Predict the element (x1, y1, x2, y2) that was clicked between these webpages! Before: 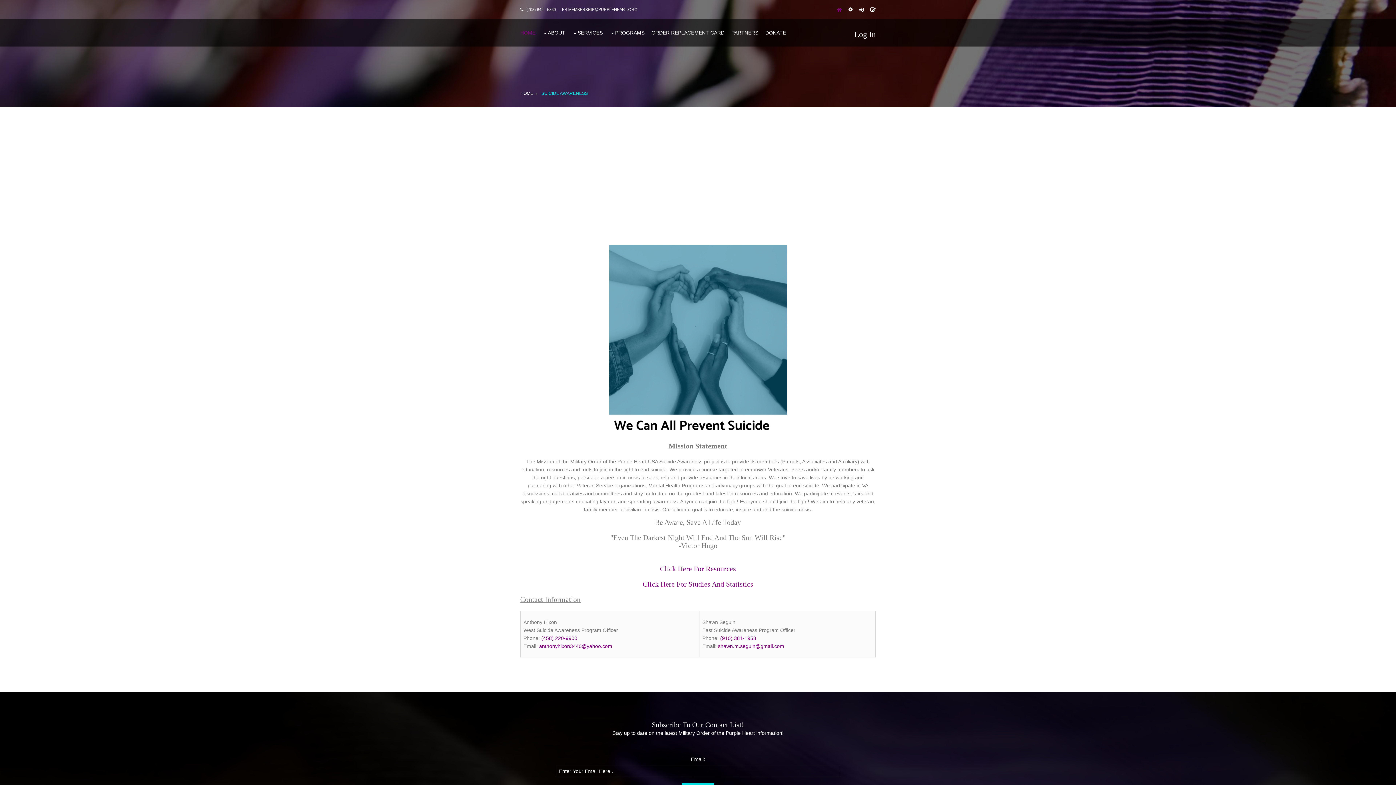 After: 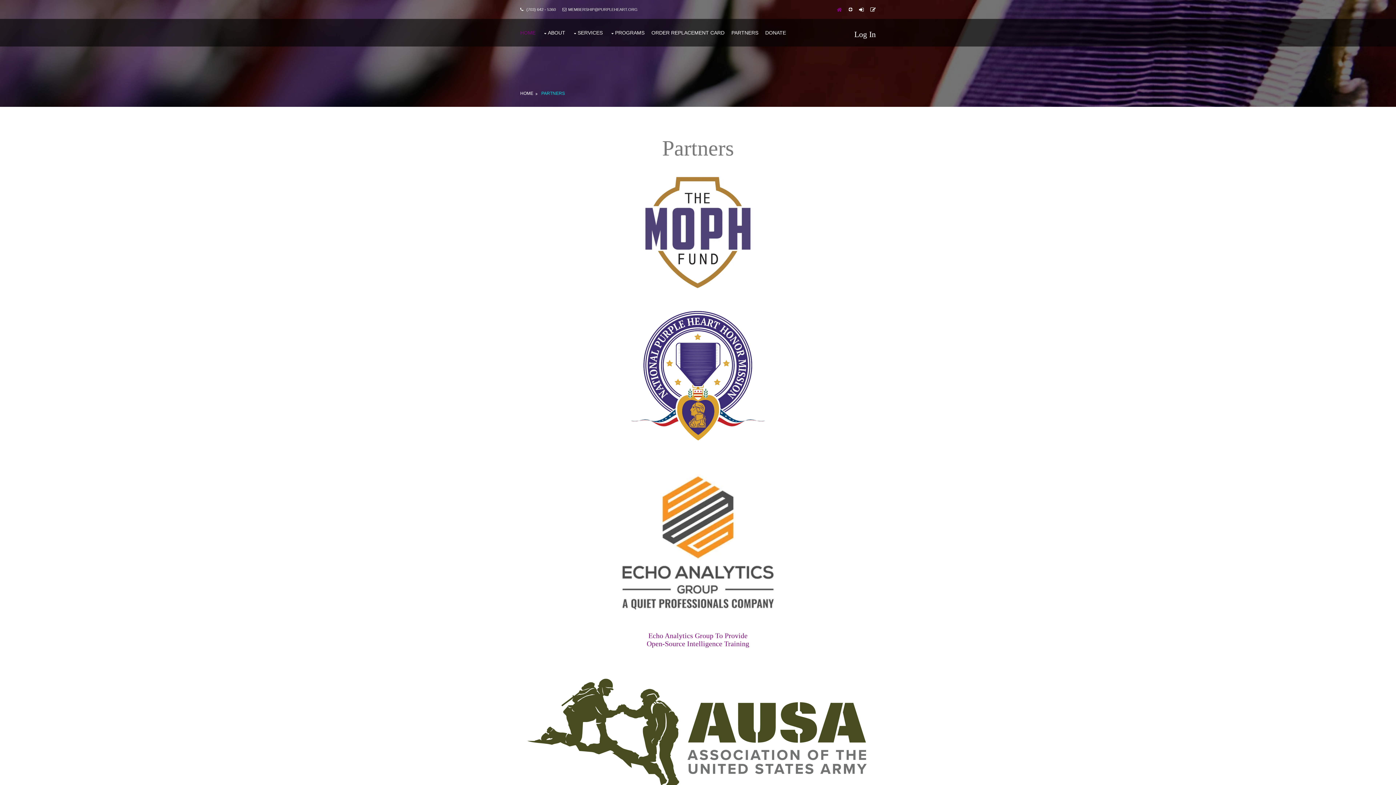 Action: bbox: (731, 18, 758, 46) label: PARTNERS